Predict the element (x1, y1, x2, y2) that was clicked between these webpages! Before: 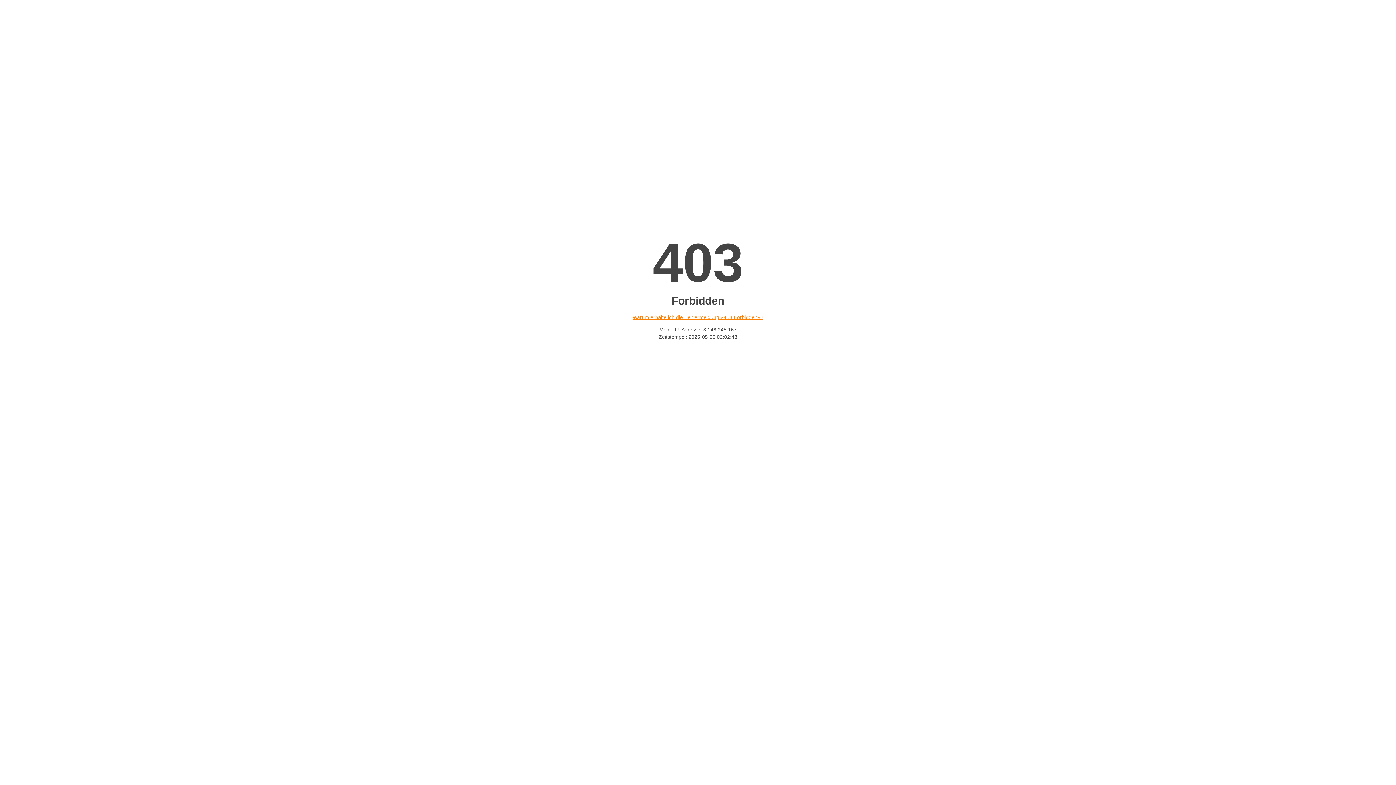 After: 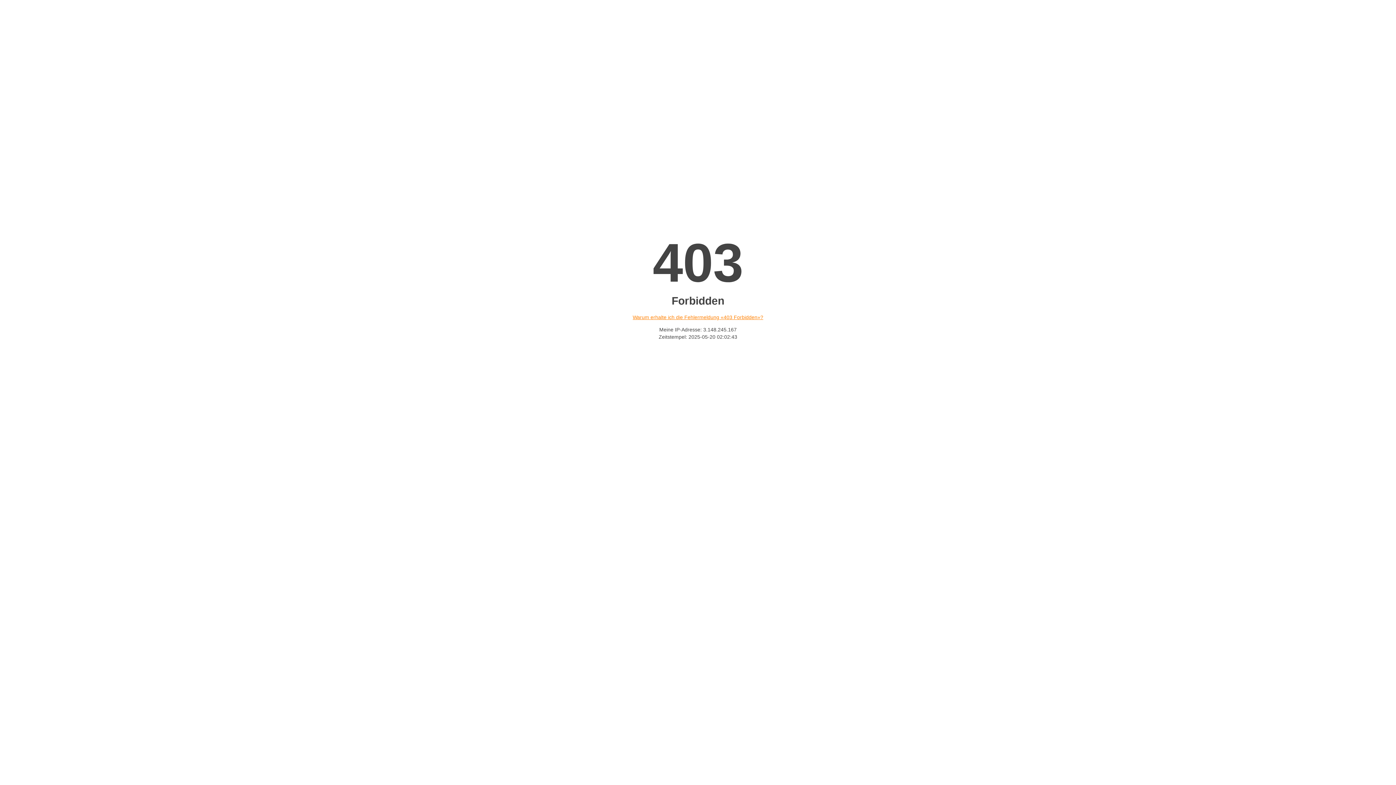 Action: bbox: (632, 314, 763, 320) label: Warum erhalte ich die Fehlermeldung «403 Forbidden»?